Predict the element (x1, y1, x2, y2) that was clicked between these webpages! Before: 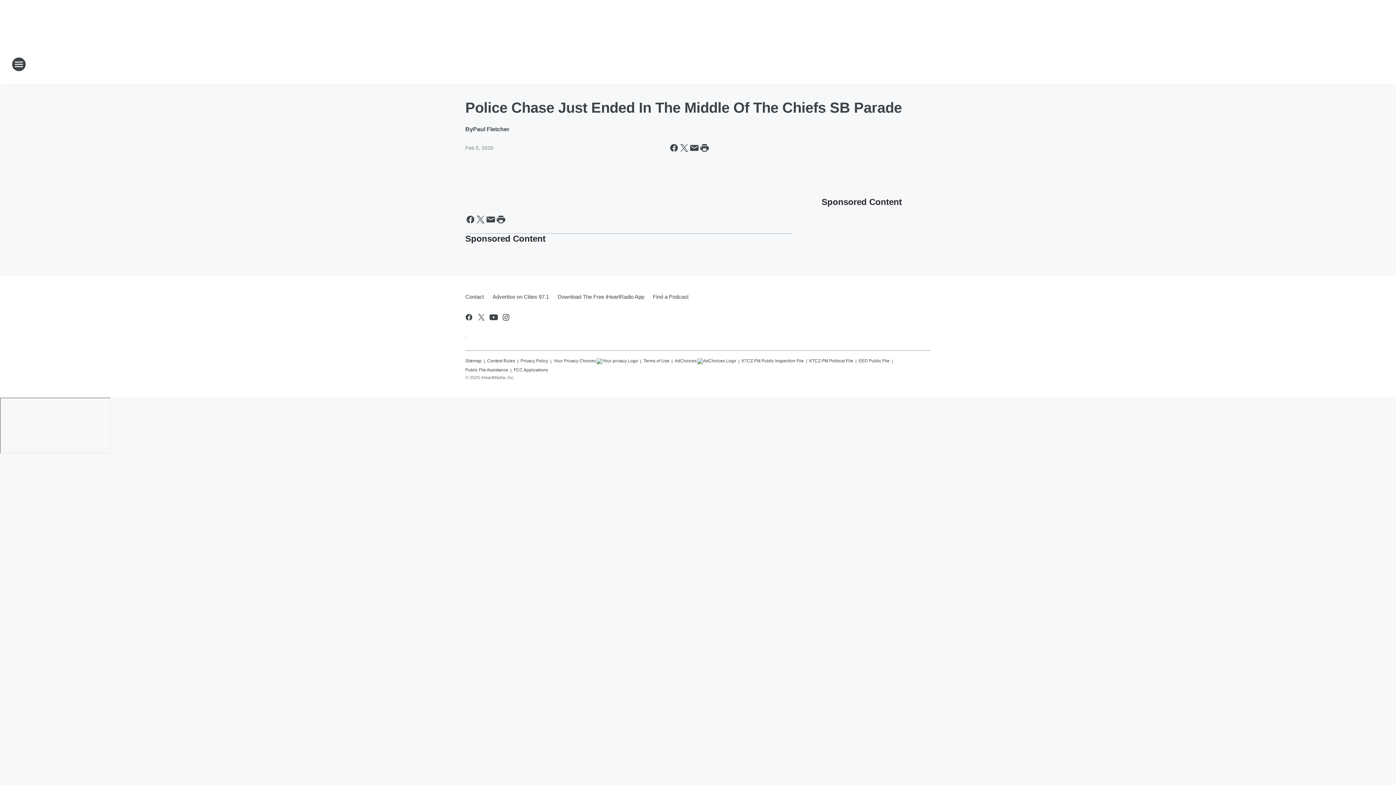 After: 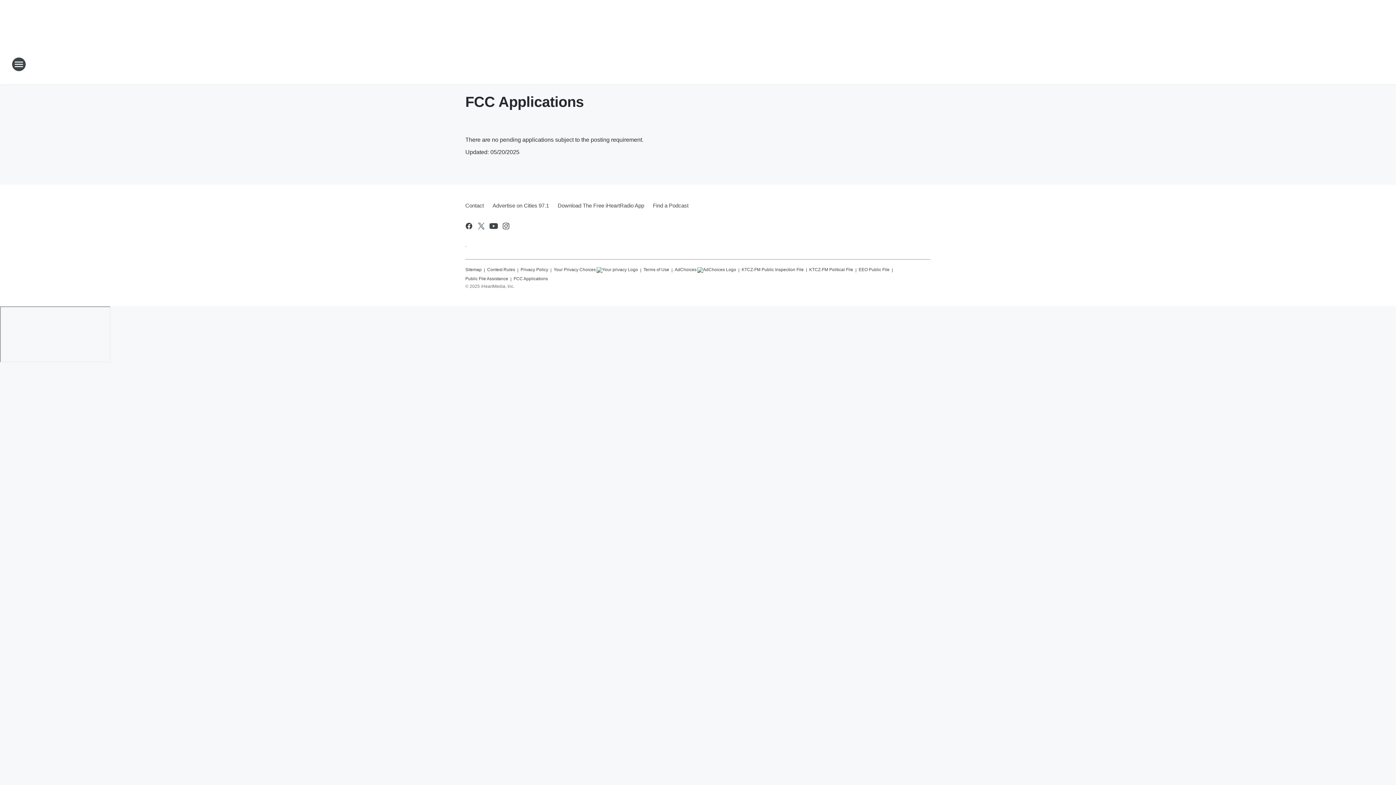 Action: label: FCC Applications bbox: (513, 364, 548, 372)